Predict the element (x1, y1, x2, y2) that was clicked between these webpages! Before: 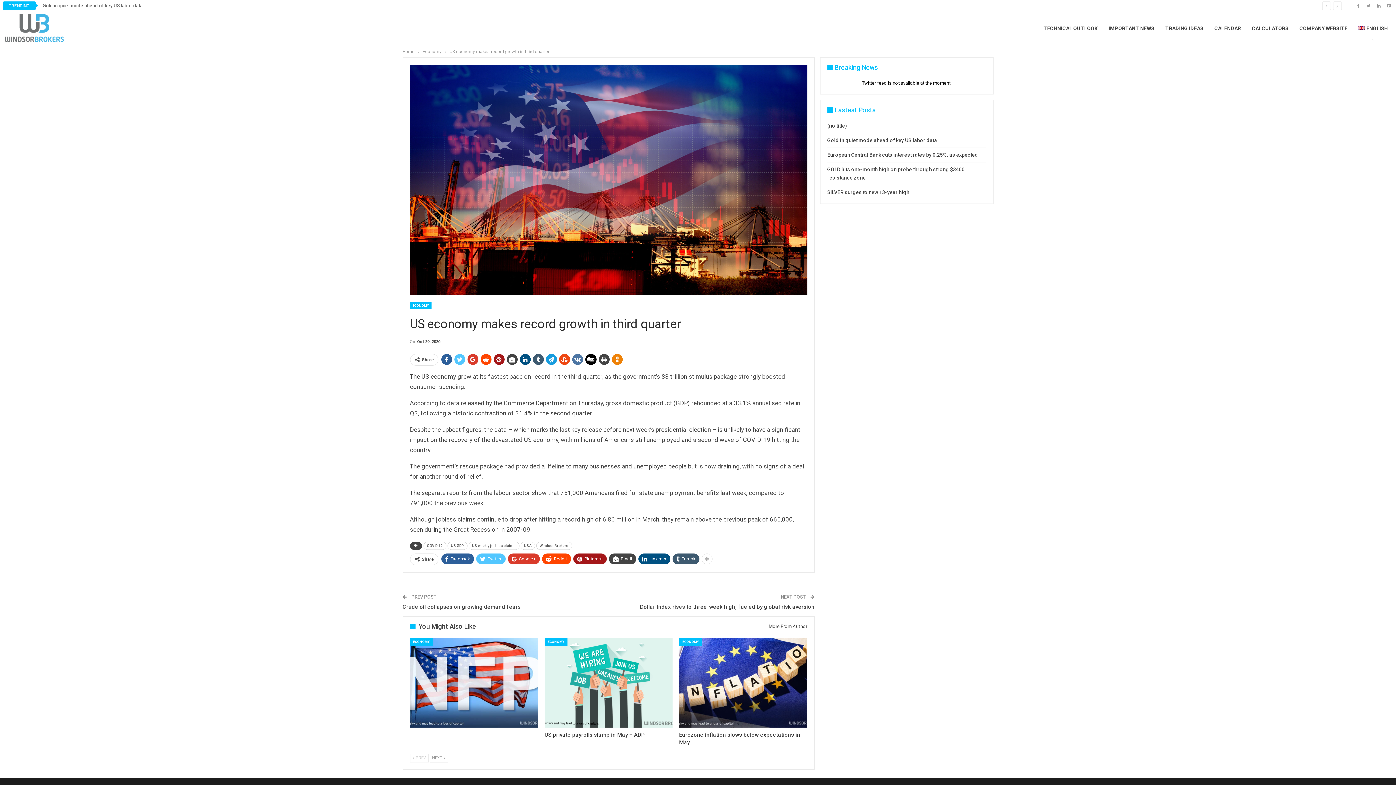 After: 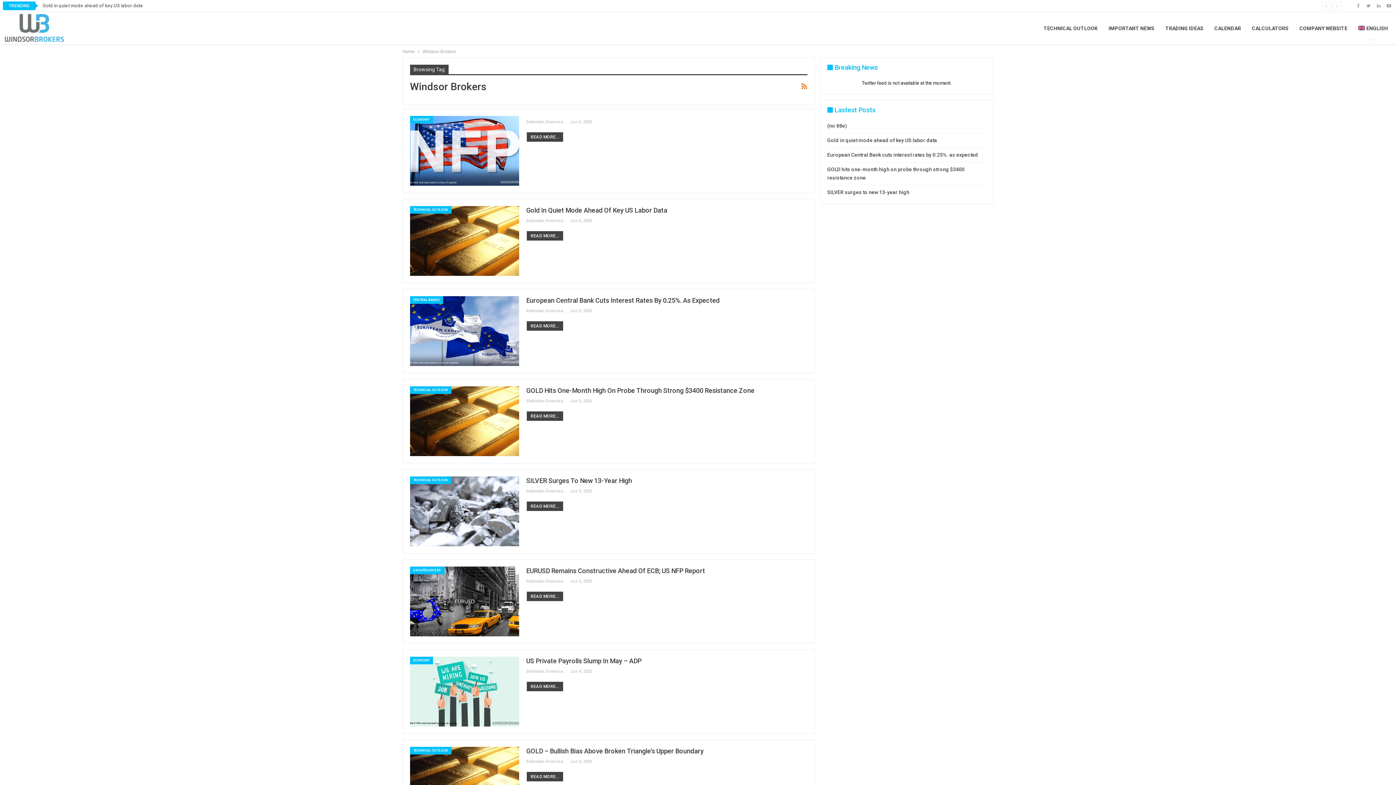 Action: label: Windsor Brokers bbox: (536, 542, 572, 550)